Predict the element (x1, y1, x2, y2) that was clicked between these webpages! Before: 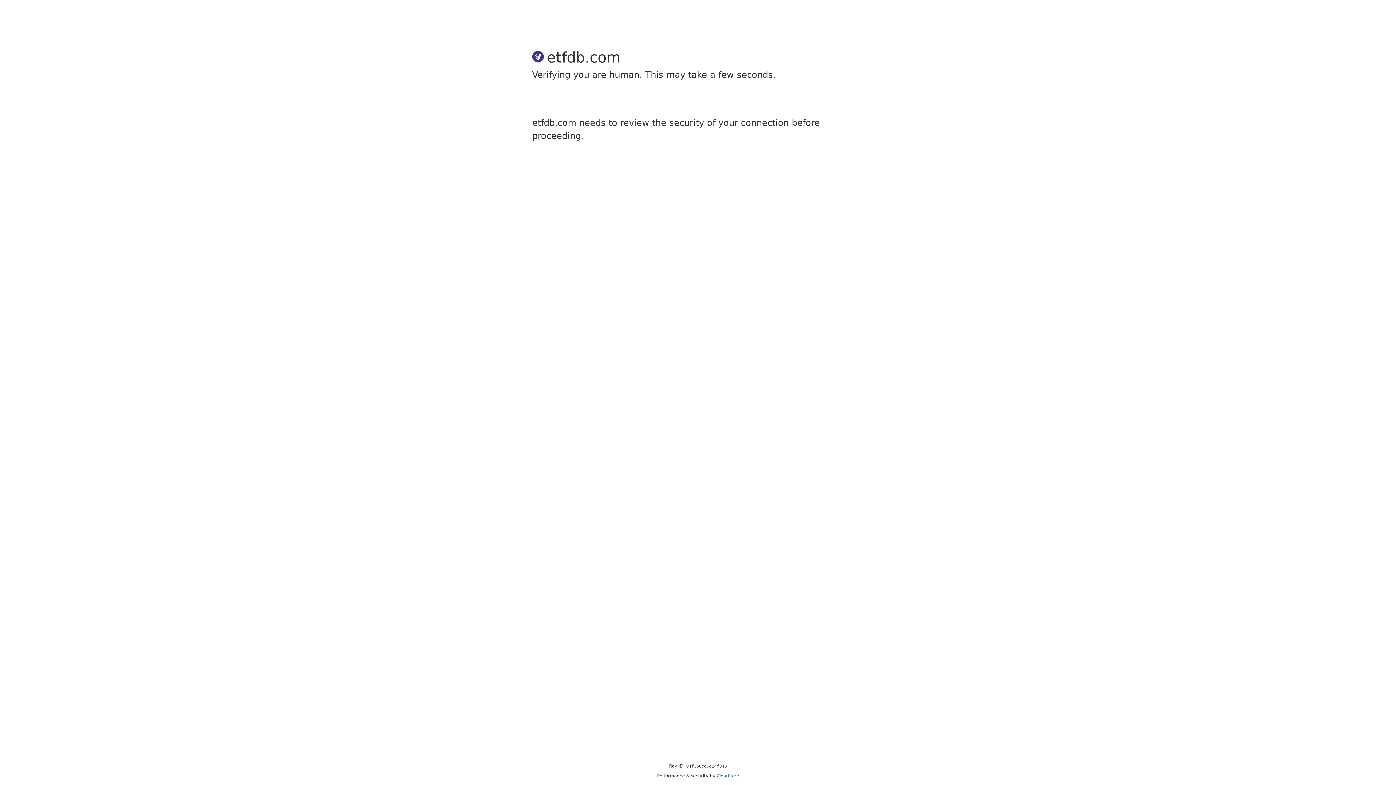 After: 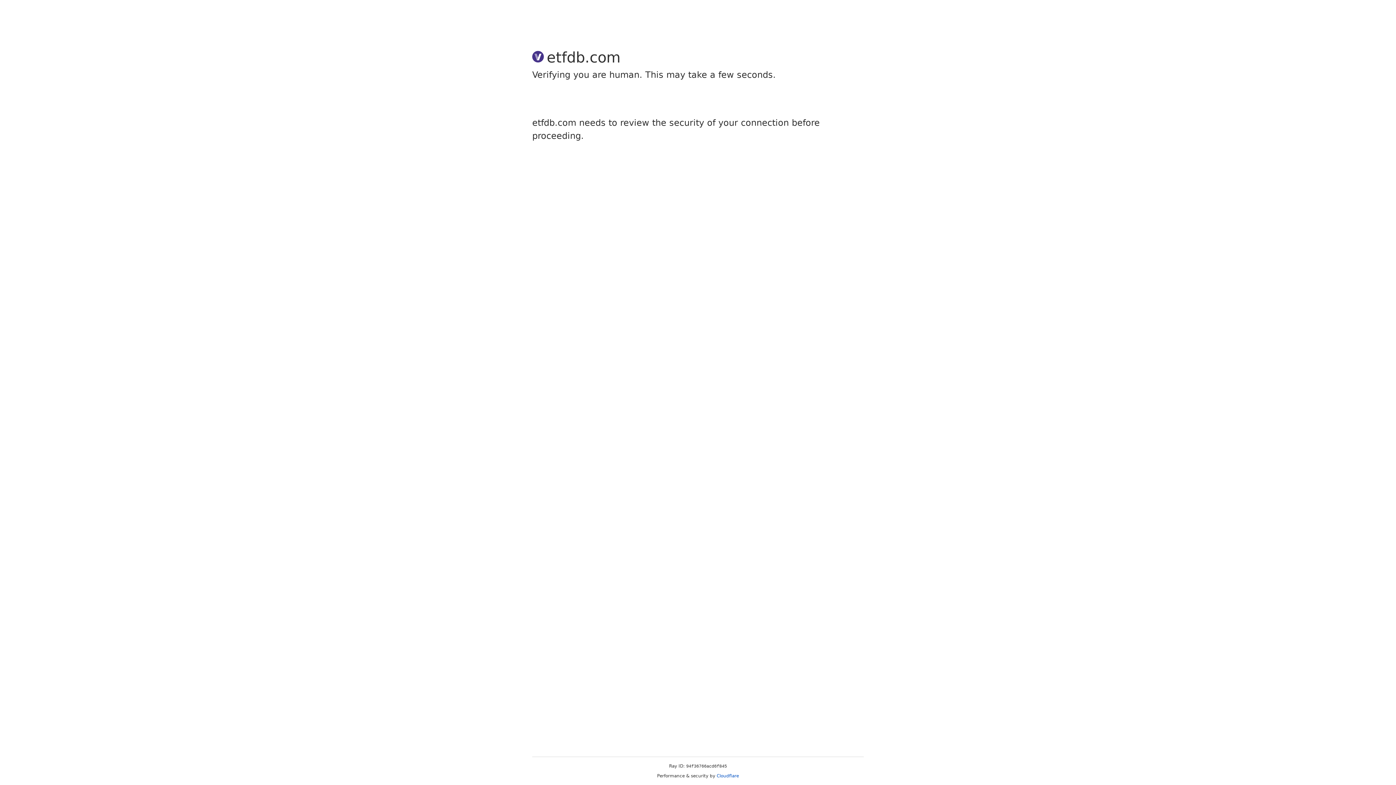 Action: bbox: (716, 773, 739, 778) label: Cloudflare